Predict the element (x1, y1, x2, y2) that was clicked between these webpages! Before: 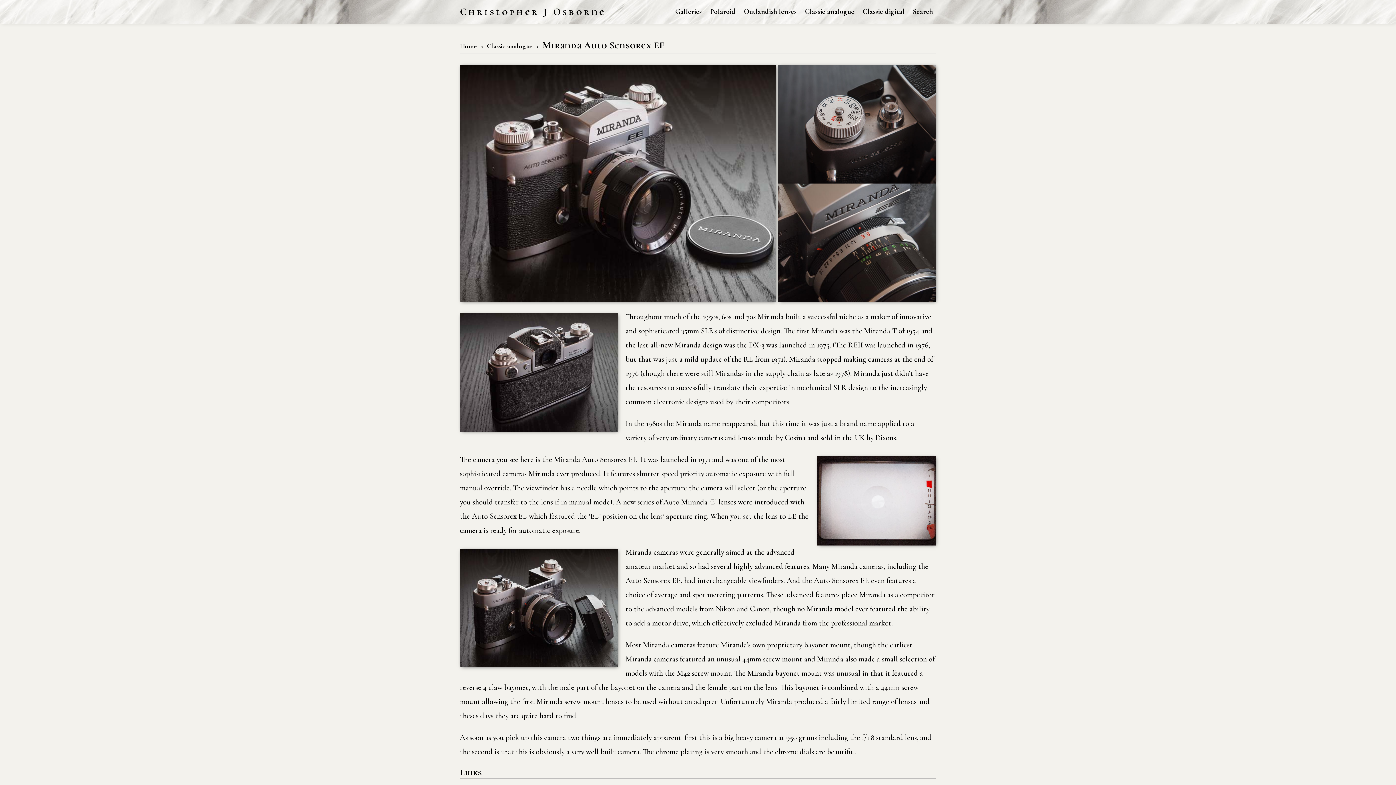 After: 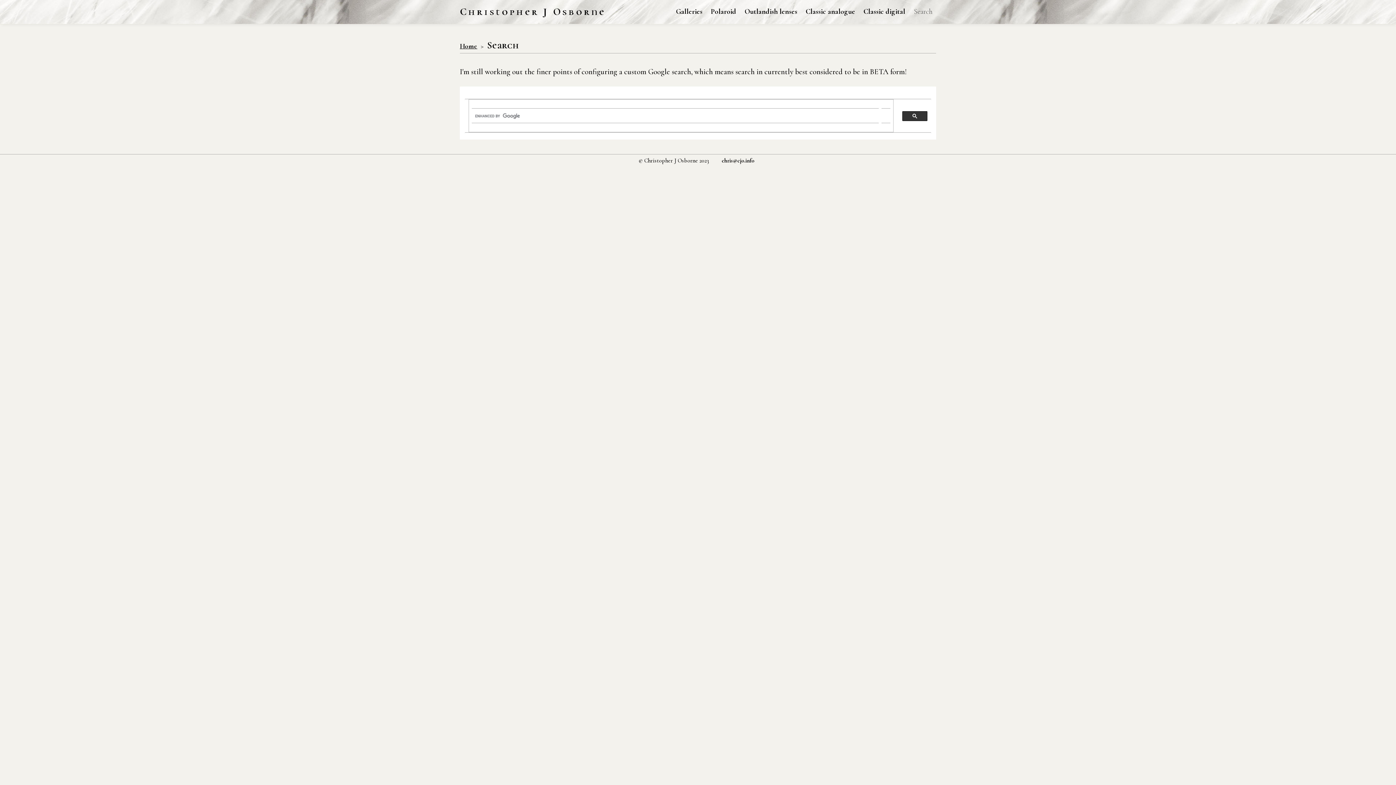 Action: label: Search bbox: (909, 0, 936, 23)